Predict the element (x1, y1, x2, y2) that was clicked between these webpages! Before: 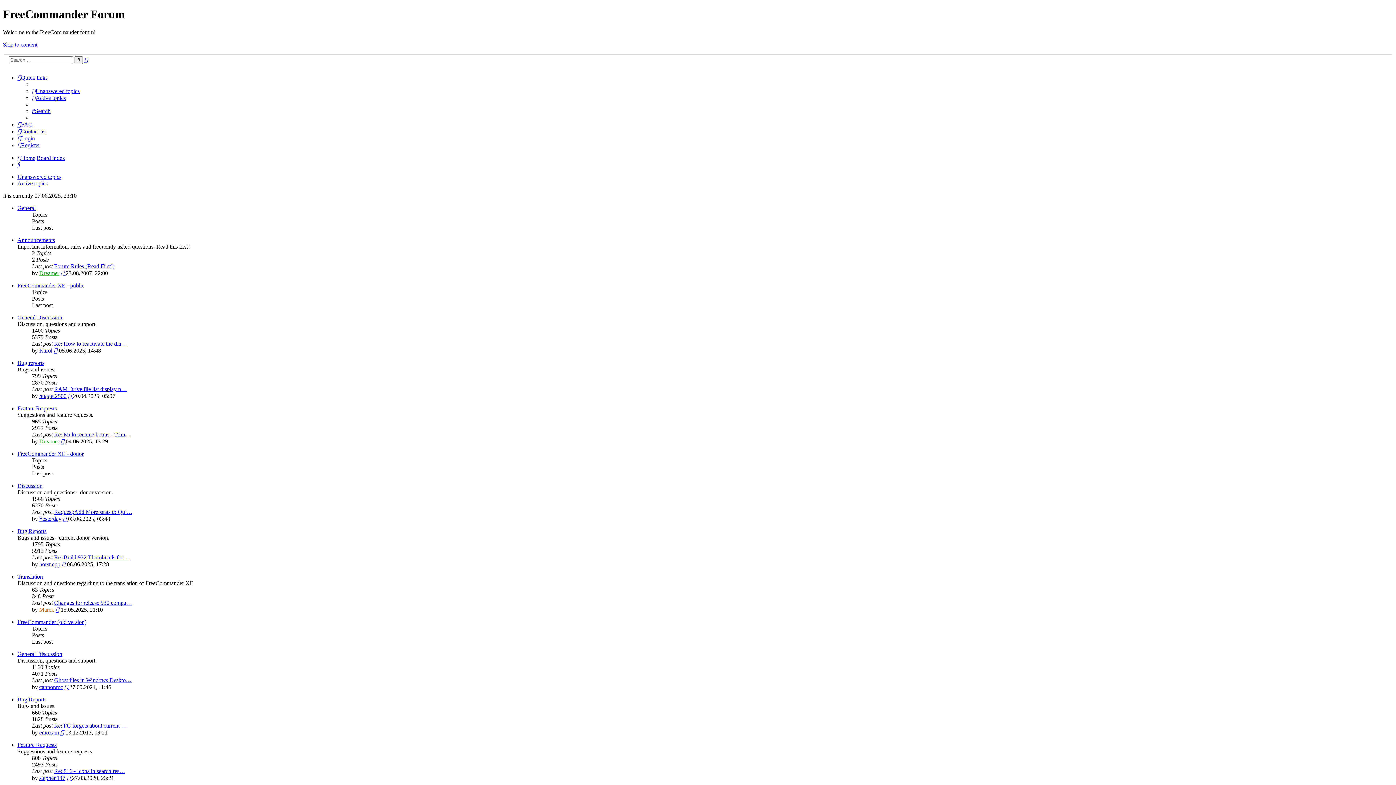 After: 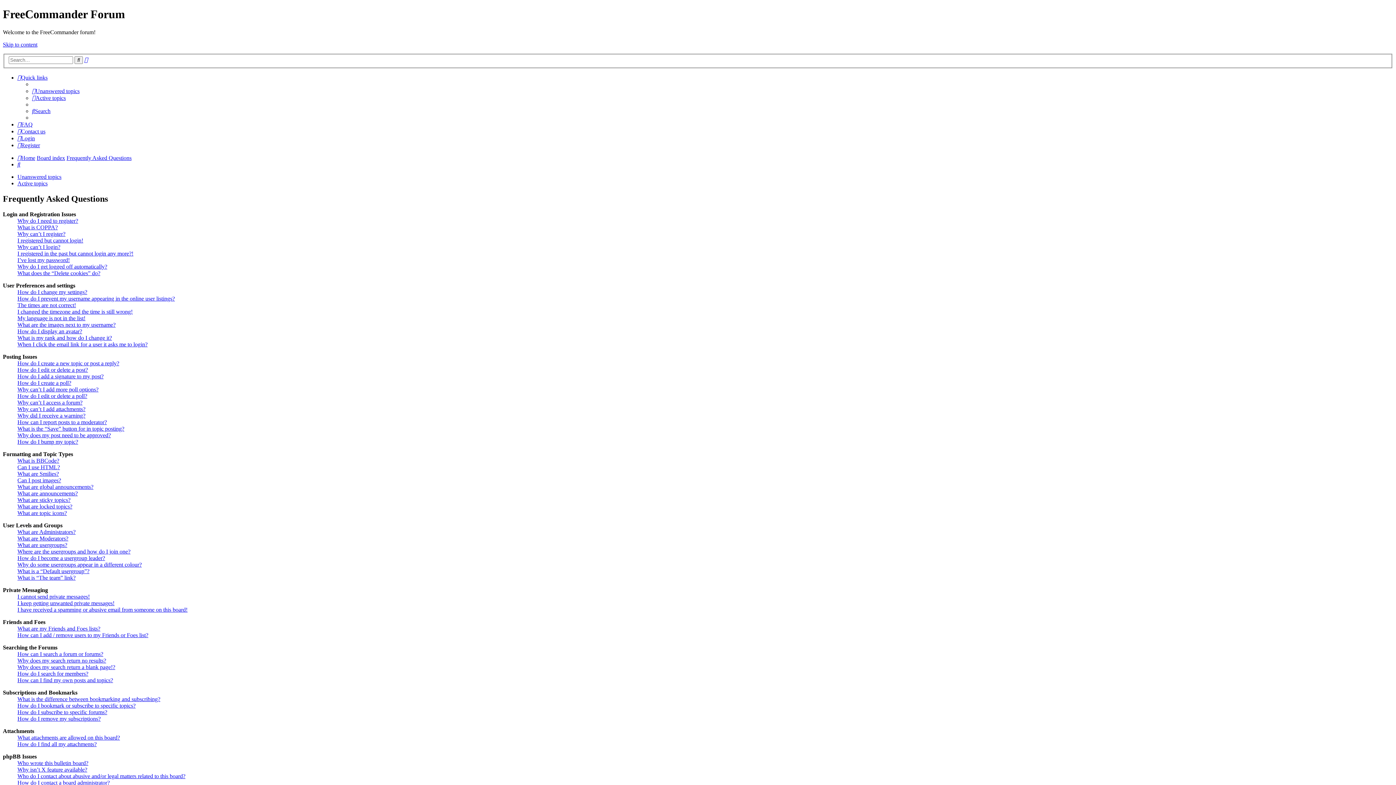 Action: label: FAQ bbox: (17, 121, 32, 127)